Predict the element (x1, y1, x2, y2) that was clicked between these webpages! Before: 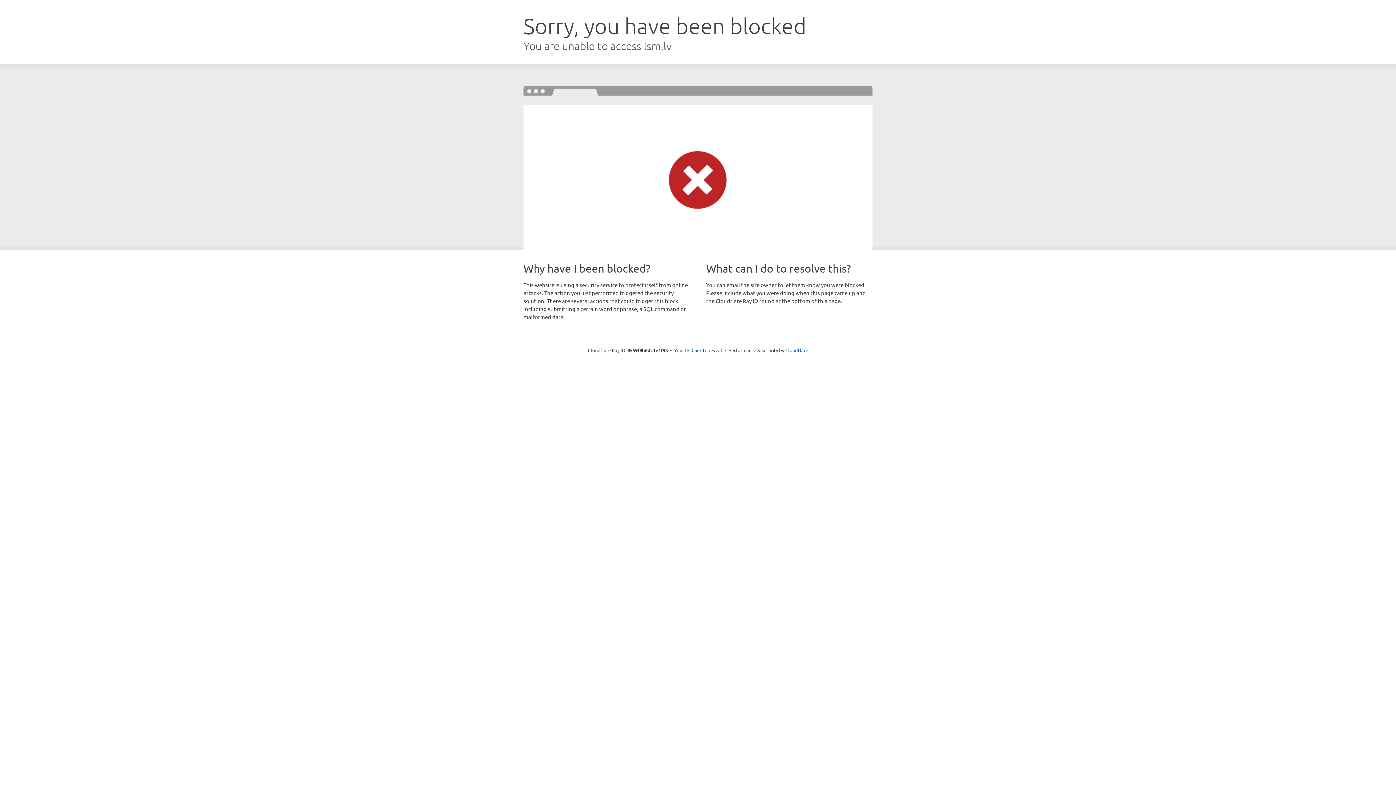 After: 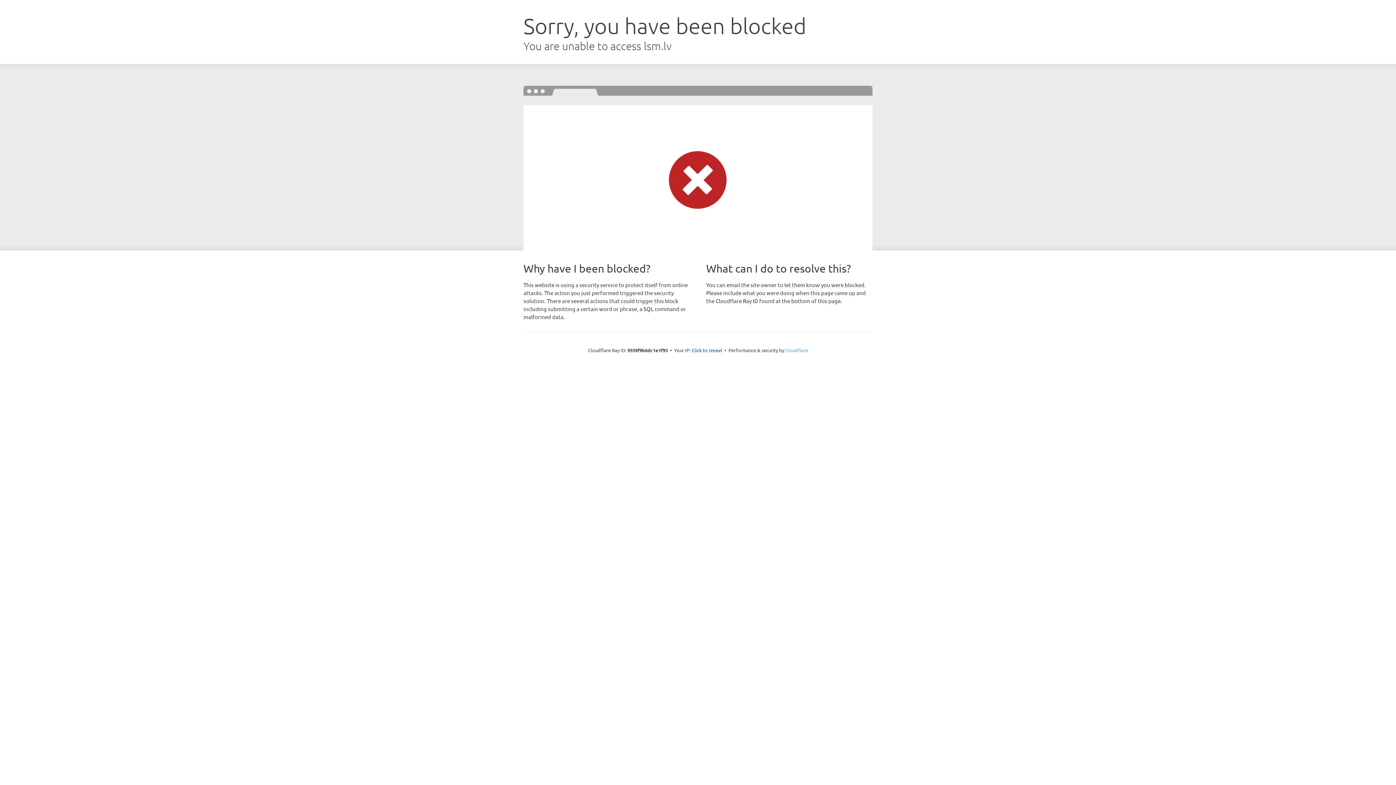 Action: label: Cloudflare bbox: (785, 347, 808, 353)